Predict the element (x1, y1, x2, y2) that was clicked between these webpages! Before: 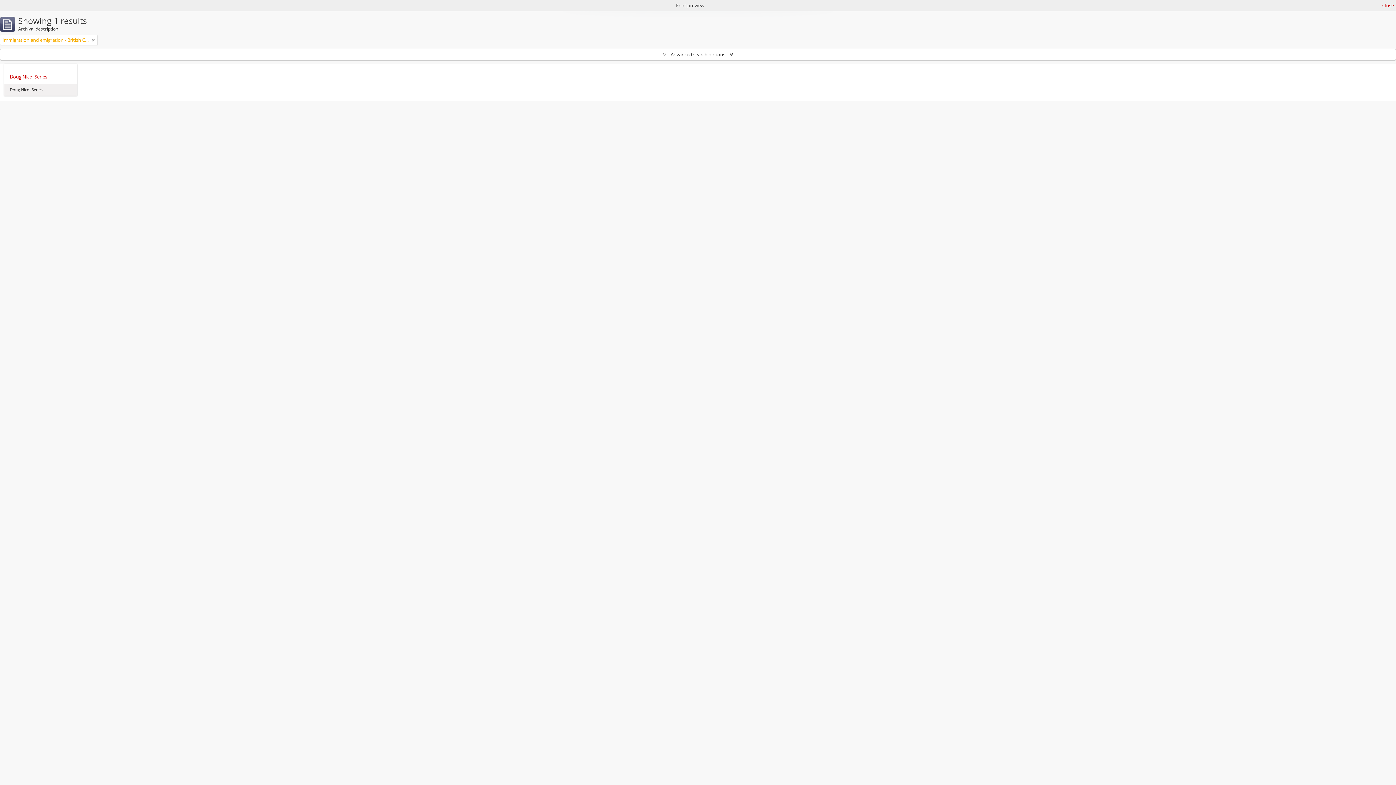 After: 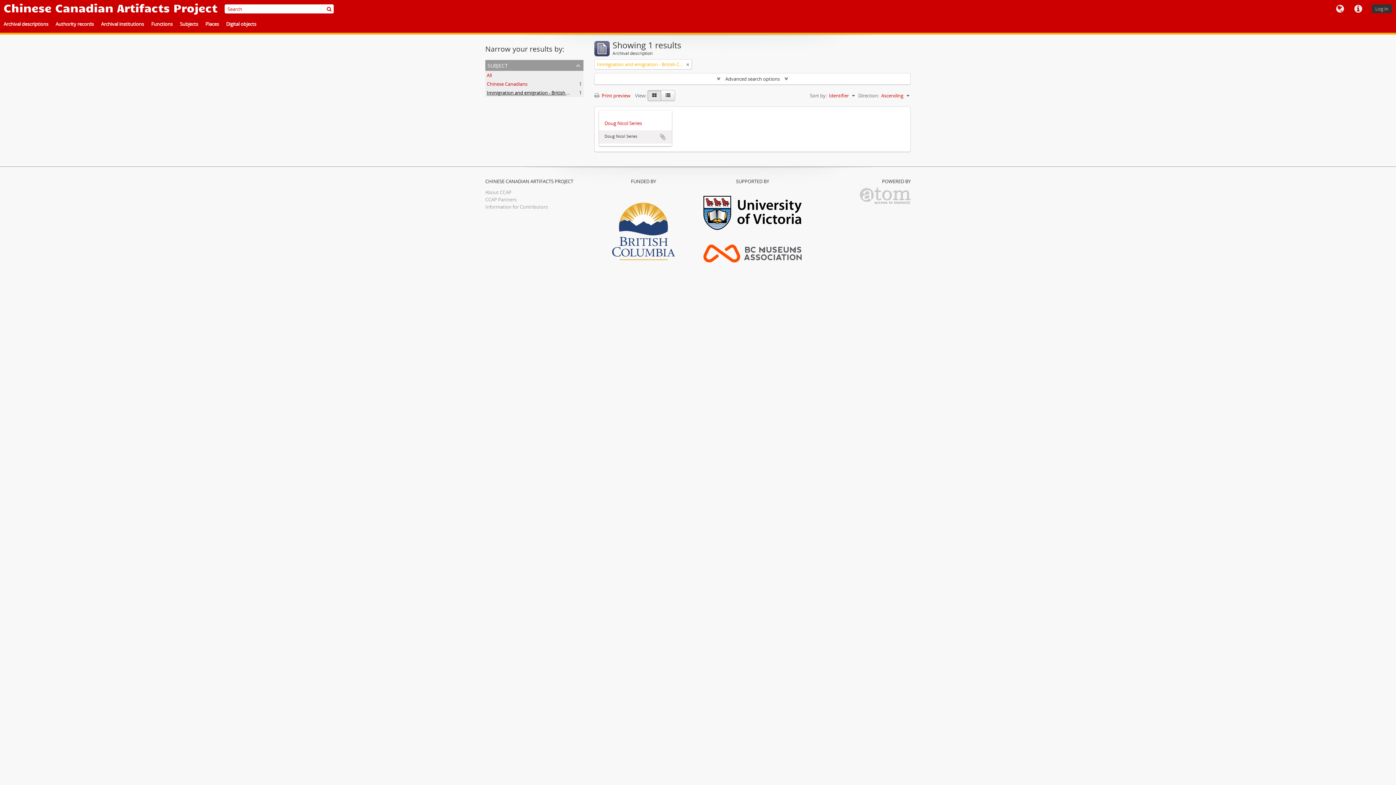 Action: bbox: (1382, 1, 1394, 9) label: Close